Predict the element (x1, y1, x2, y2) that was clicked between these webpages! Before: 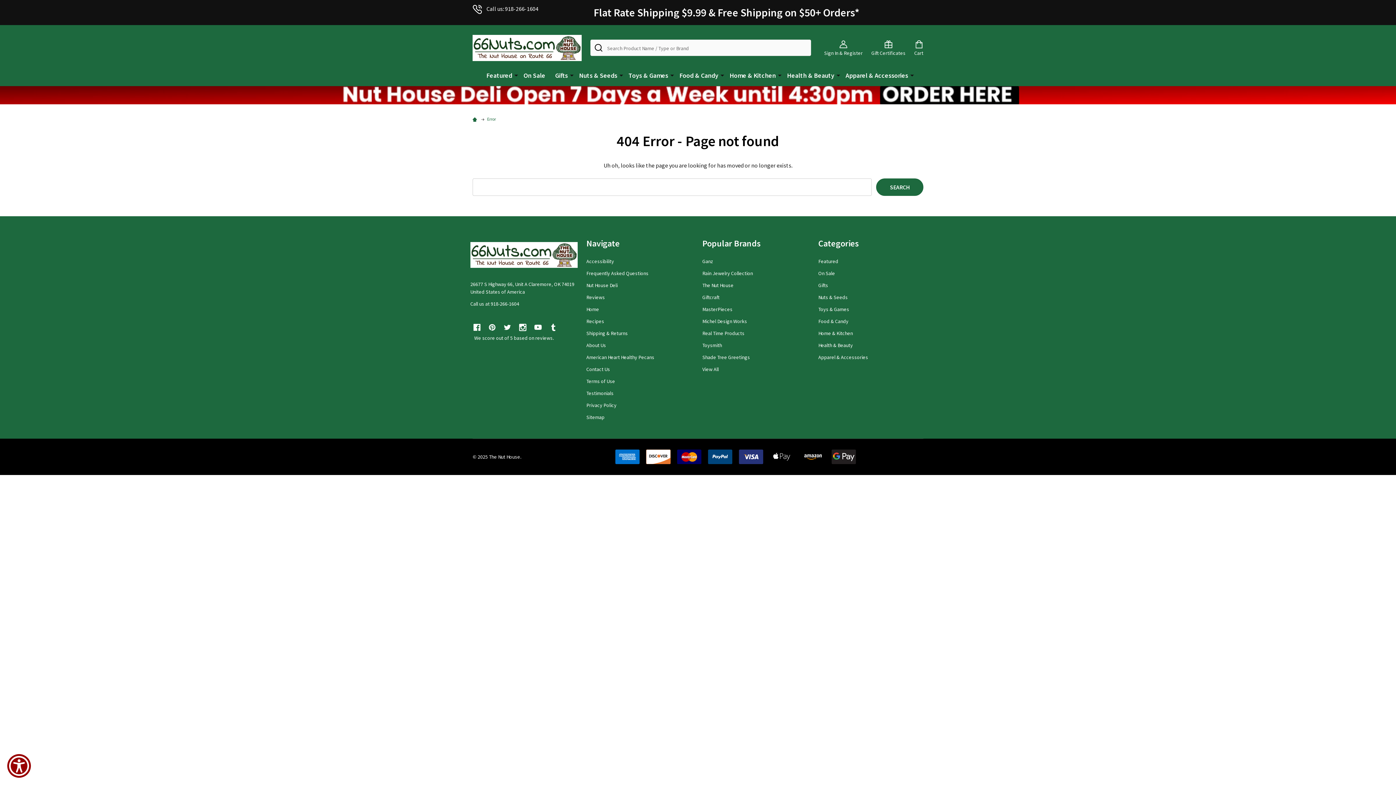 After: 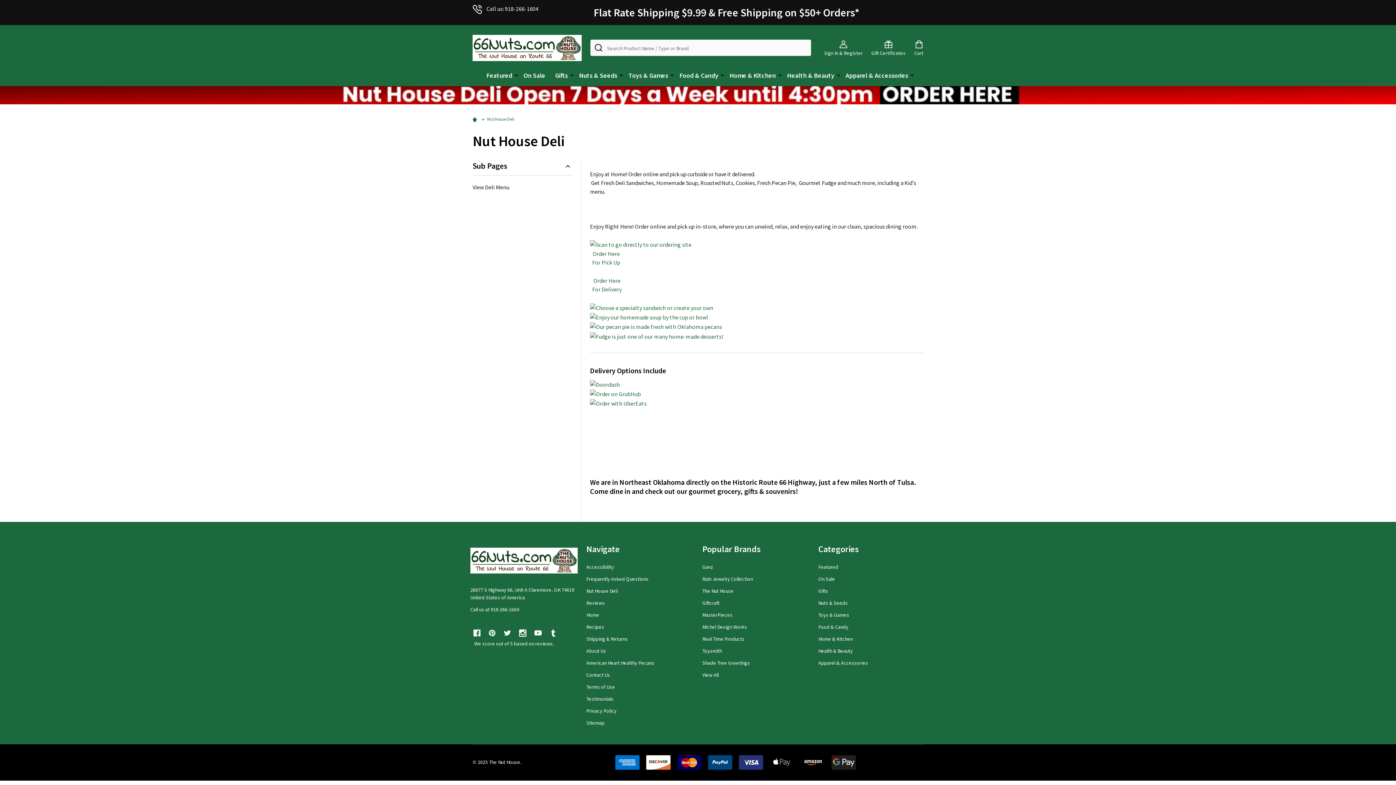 Action: bbox: (0, 86, 1396, 104)